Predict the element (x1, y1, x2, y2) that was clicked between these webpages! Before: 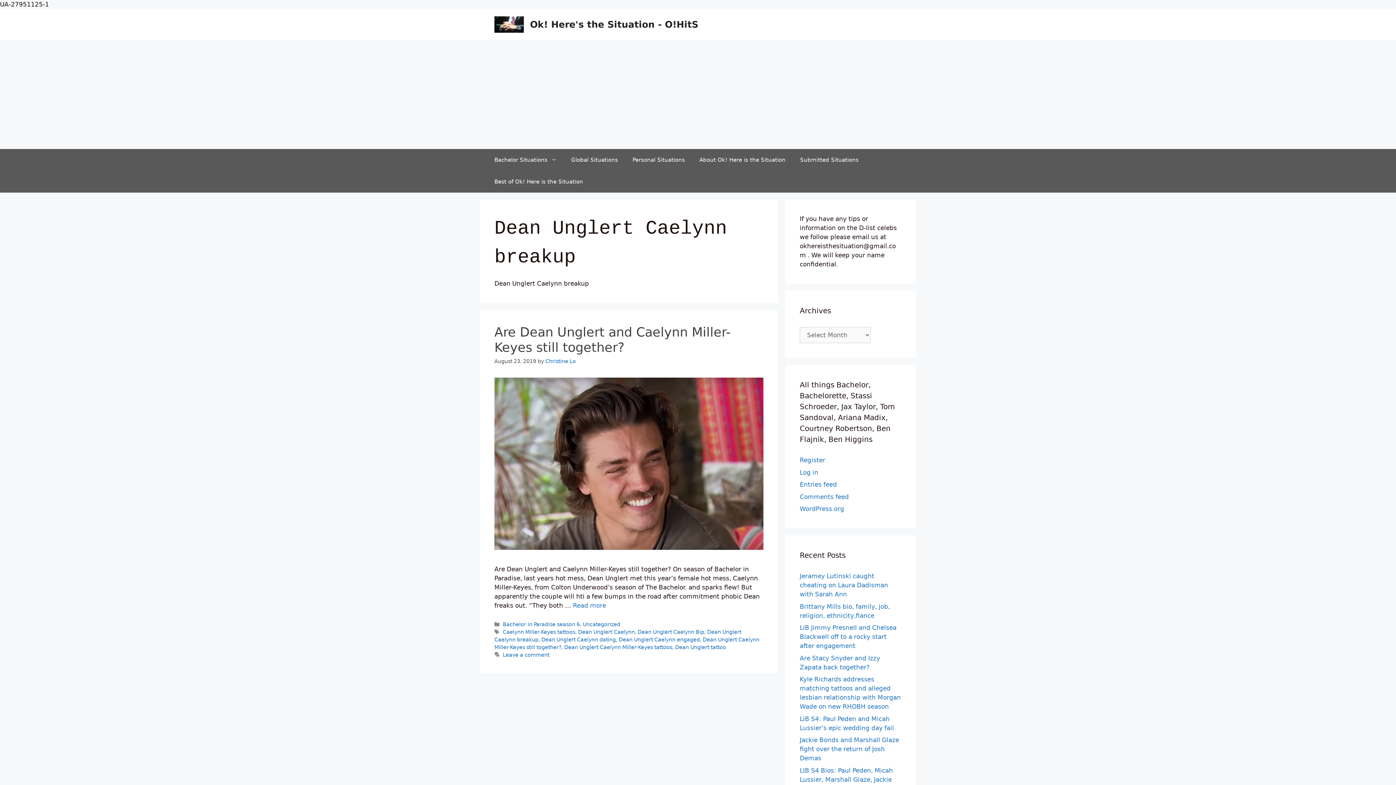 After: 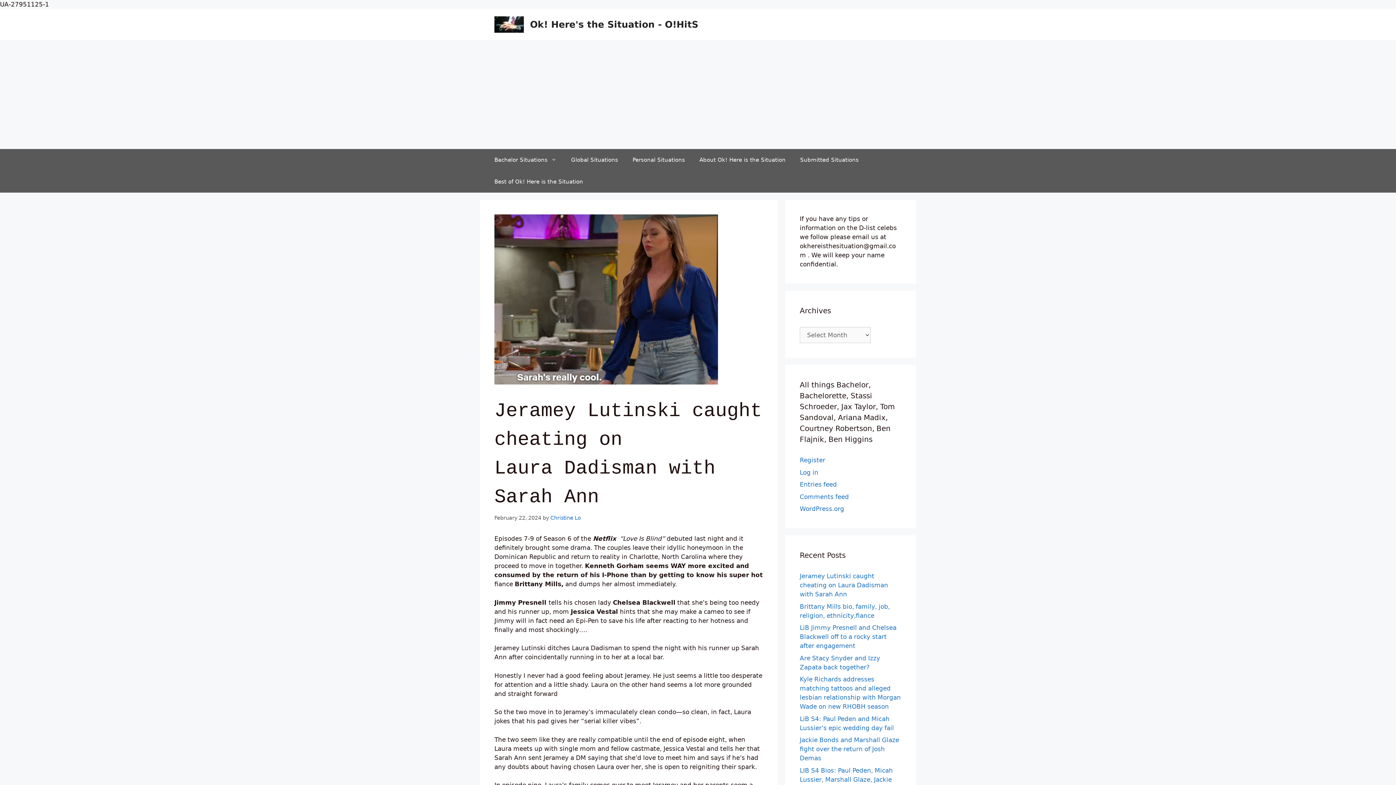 Action: label: Jeramey Lutinski caught cheating on Laura Dadisman with Sarah Ann bbox: (800, 572, 888, 598)